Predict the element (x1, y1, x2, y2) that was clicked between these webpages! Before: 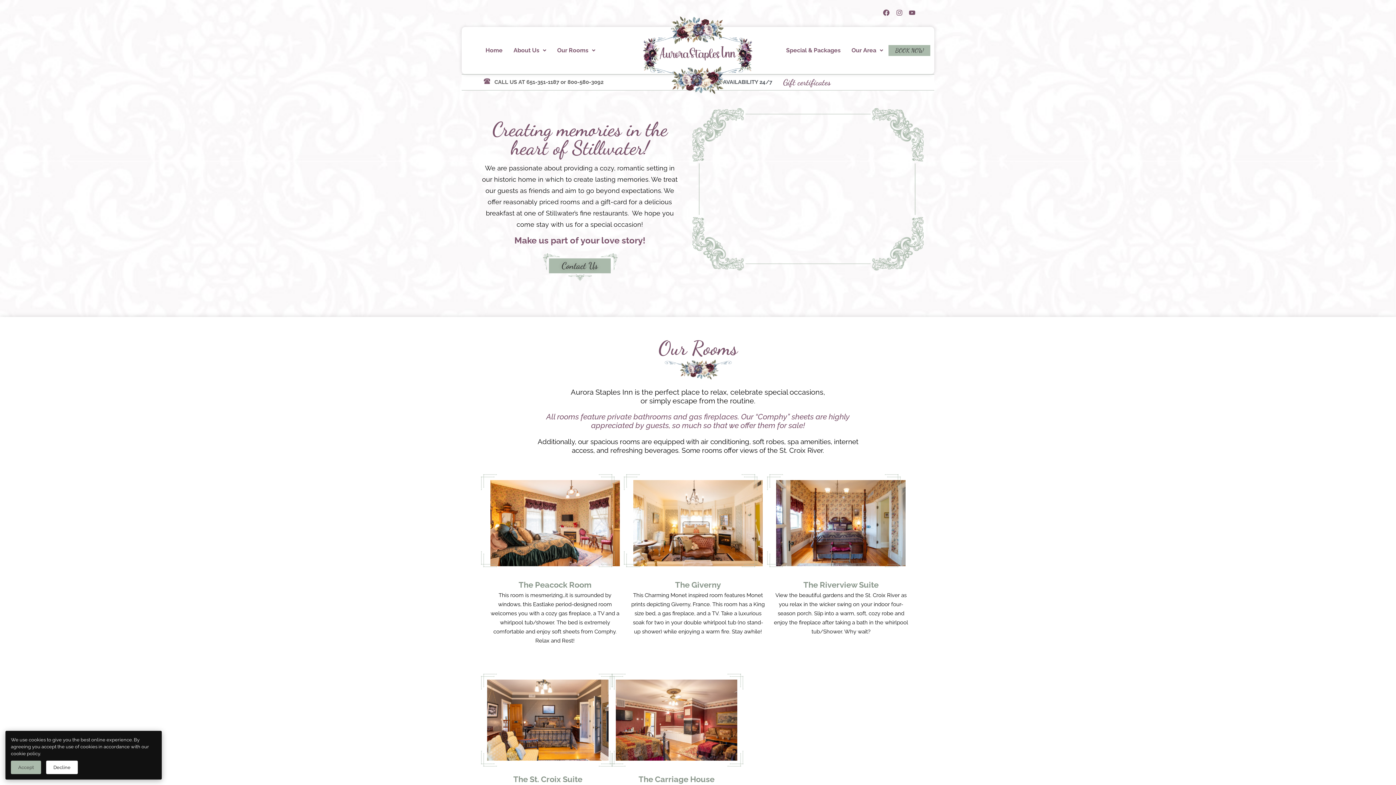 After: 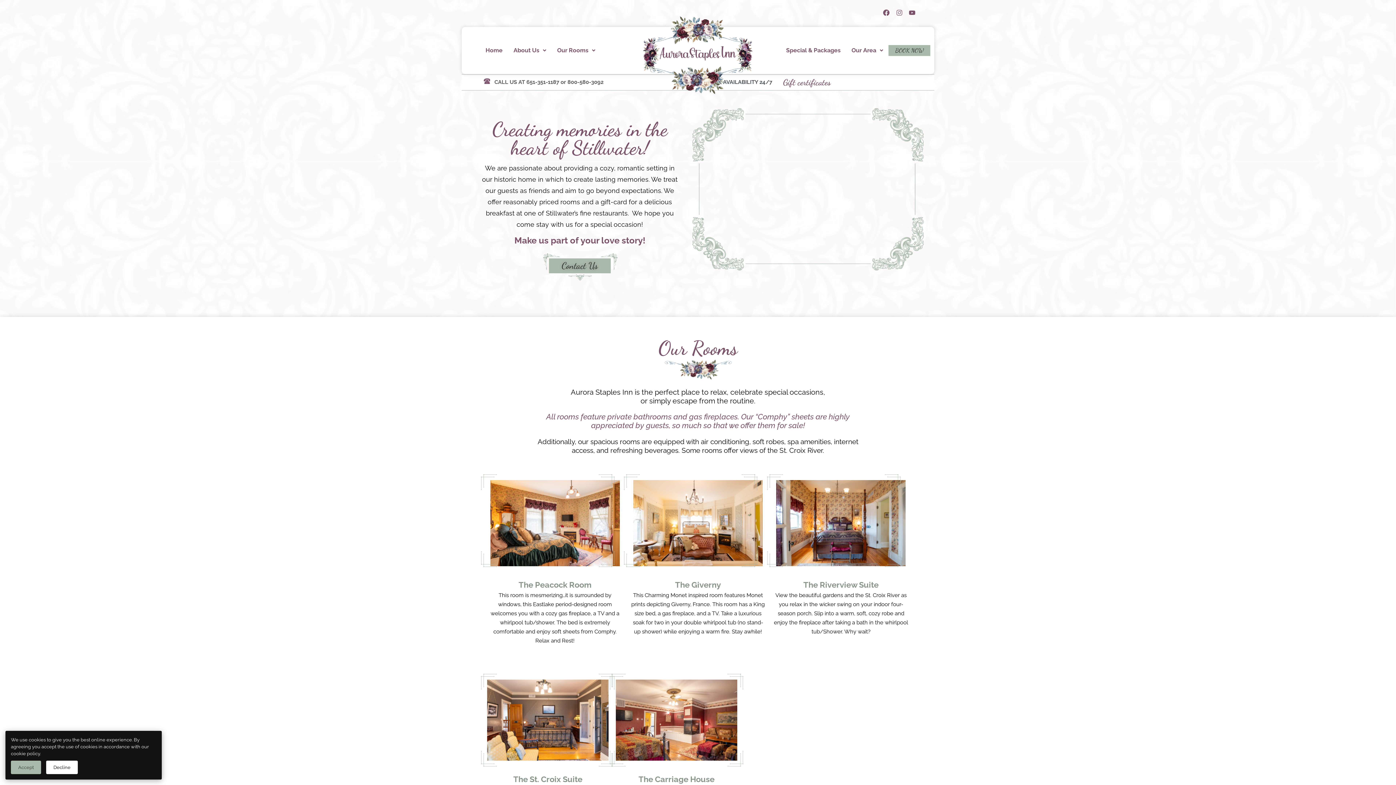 Action: label: Instagram bbox: (895, 8, 903, 16)